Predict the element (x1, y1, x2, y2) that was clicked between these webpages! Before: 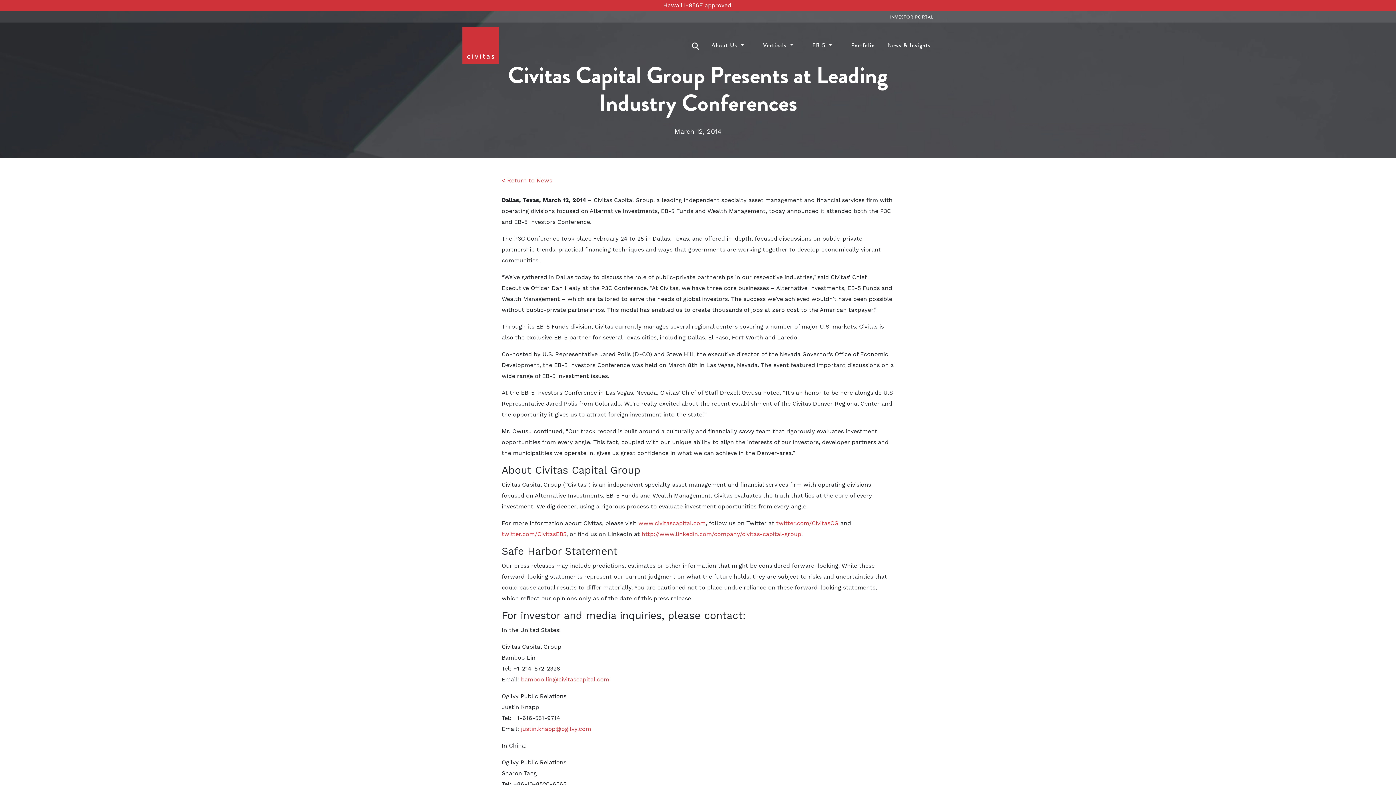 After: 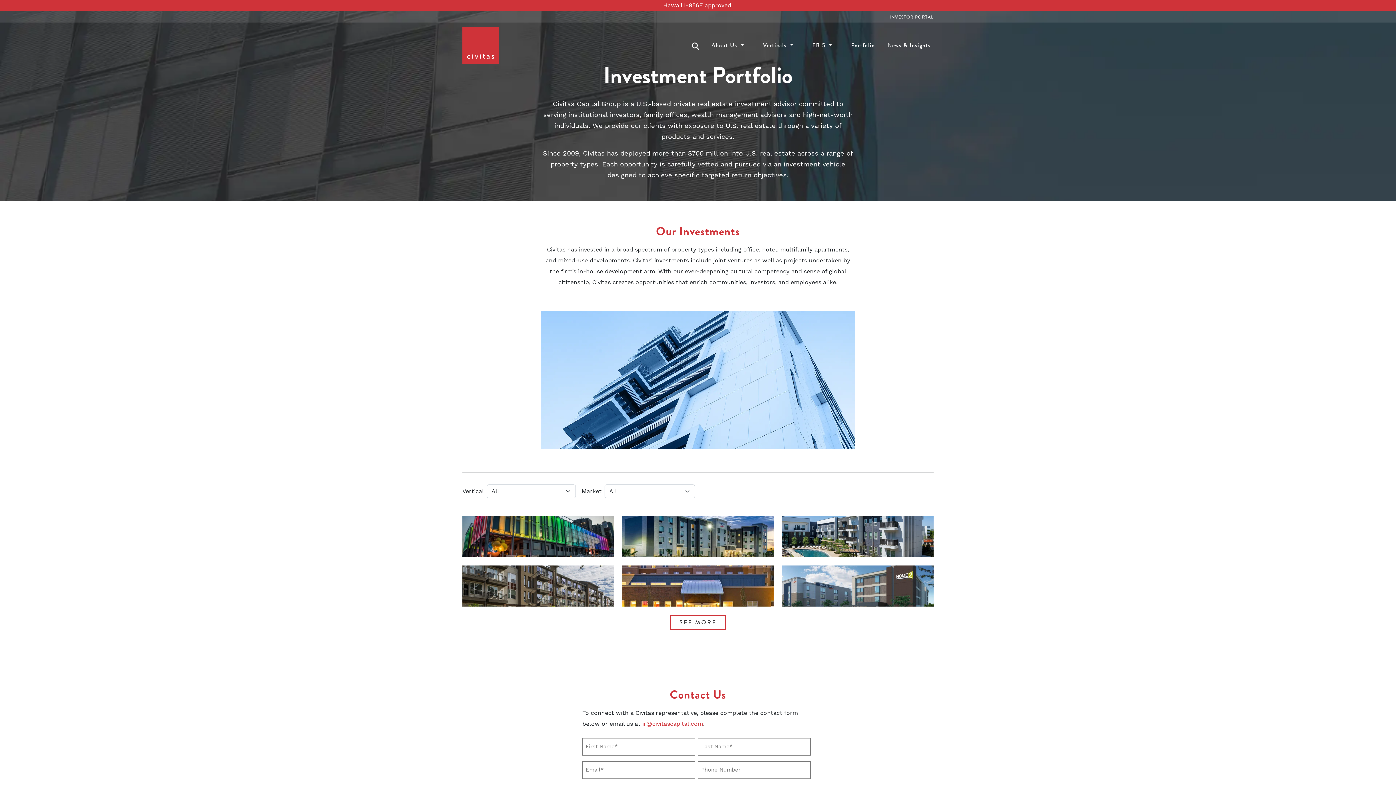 Action: bbox: (848, 37, 878, 53) label: Portfolio